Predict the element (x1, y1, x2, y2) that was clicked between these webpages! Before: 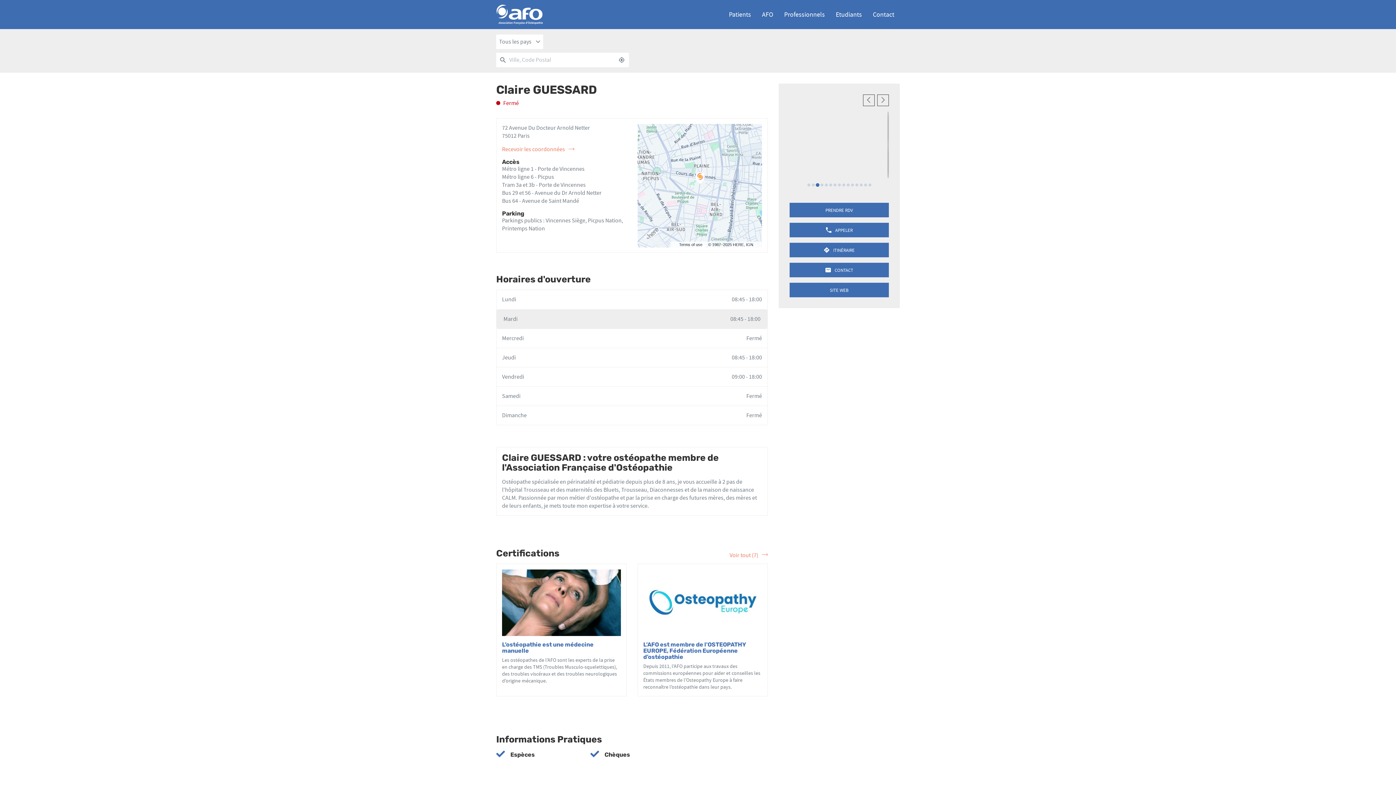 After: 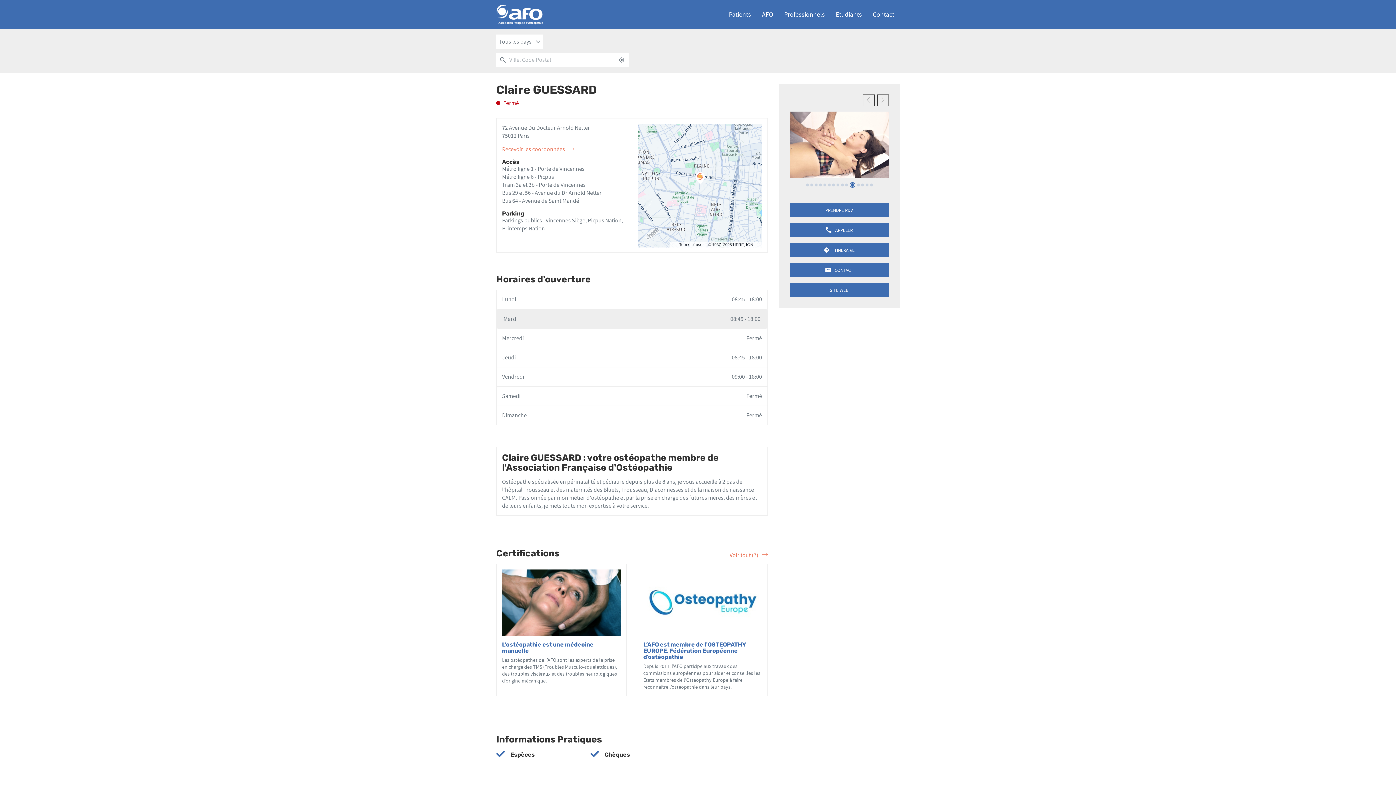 Action: bbox: (851, 265, 854, 268) label: Voir diaporama 11